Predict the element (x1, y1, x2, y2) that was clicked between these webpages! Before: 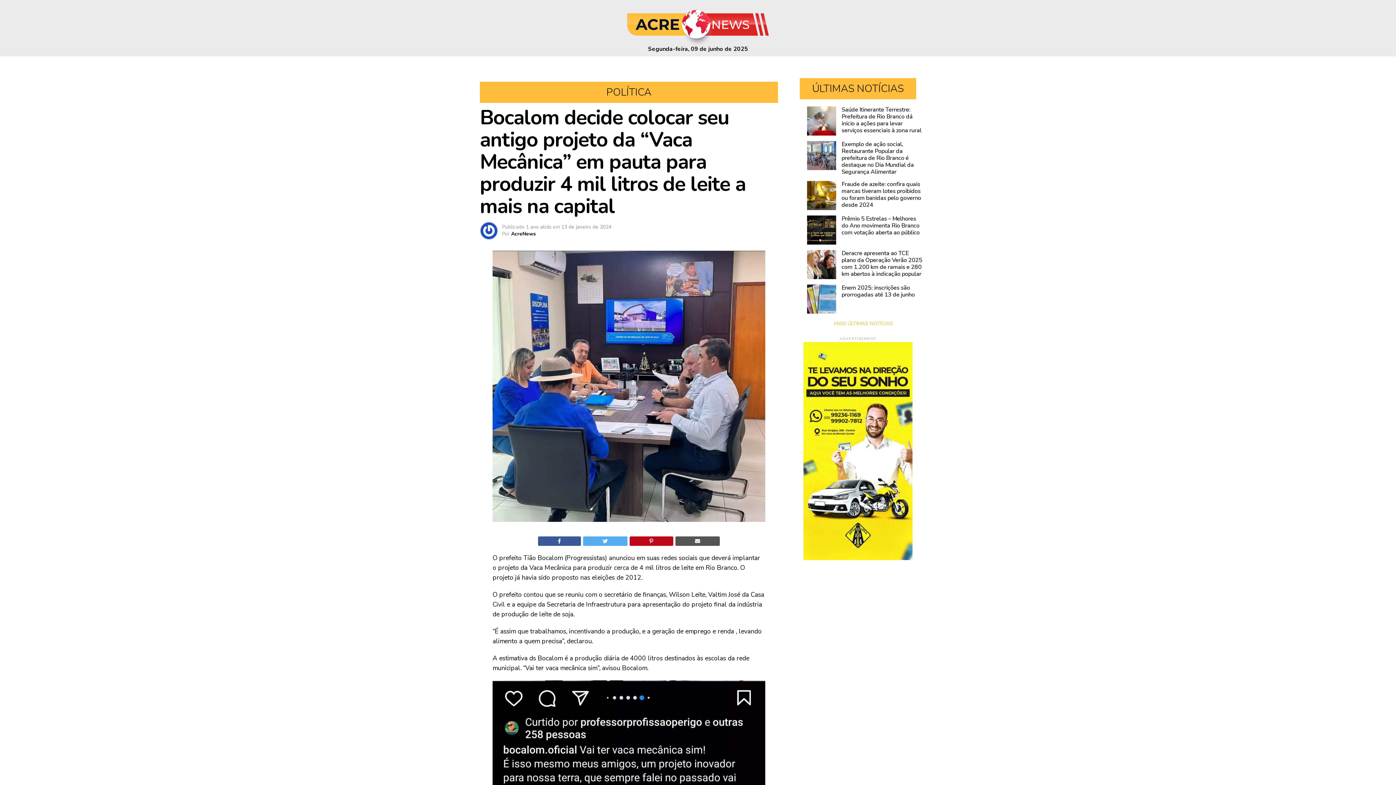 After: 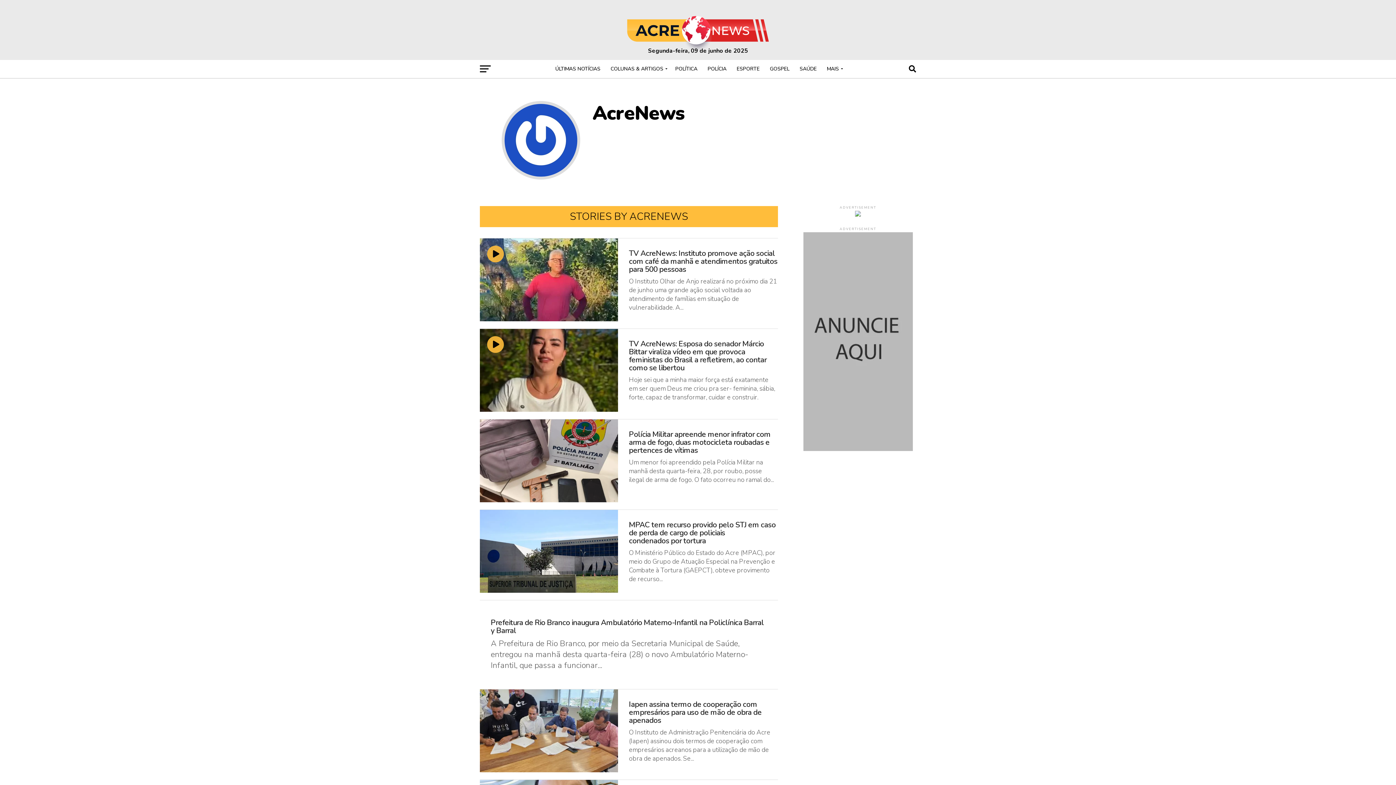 Action: bbox: (511, 230, 536, 237) label: AcreNews